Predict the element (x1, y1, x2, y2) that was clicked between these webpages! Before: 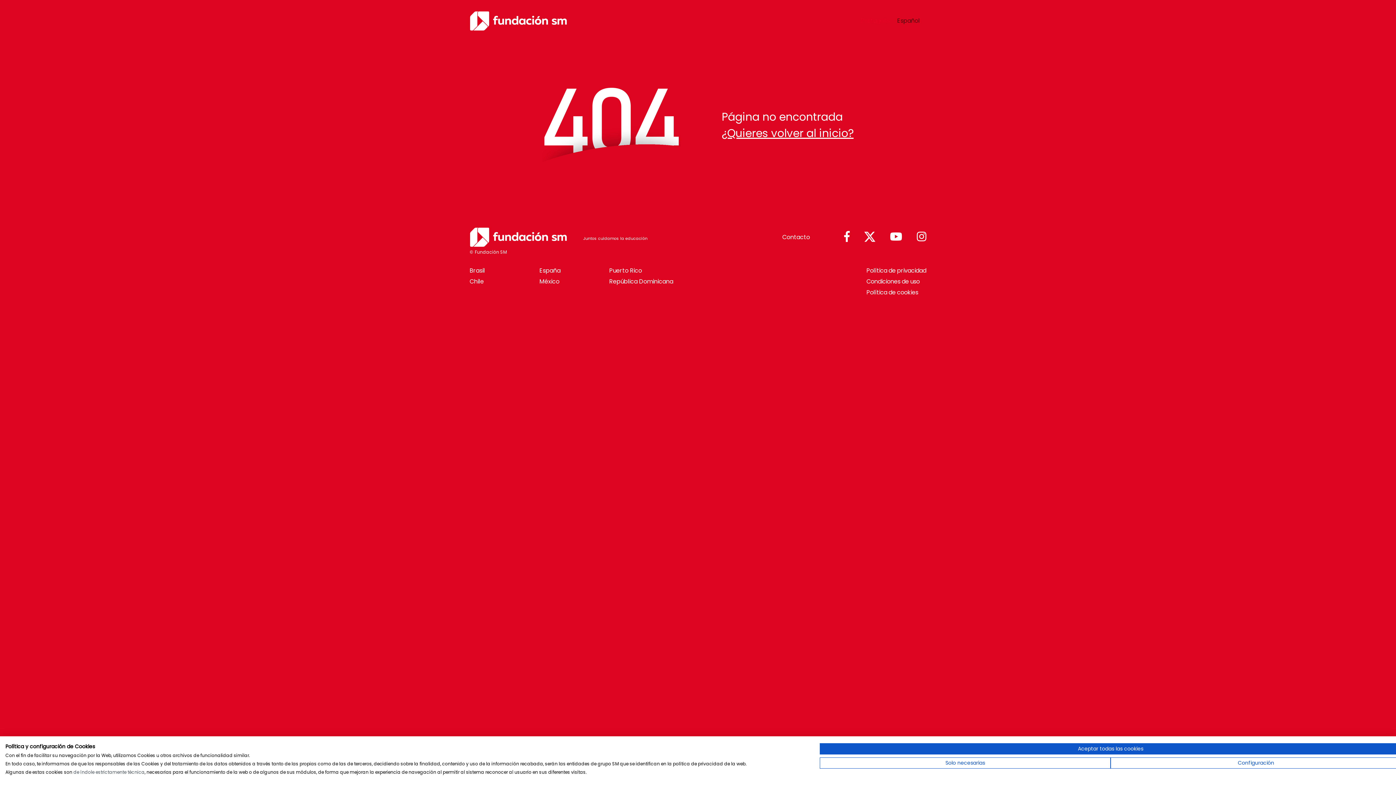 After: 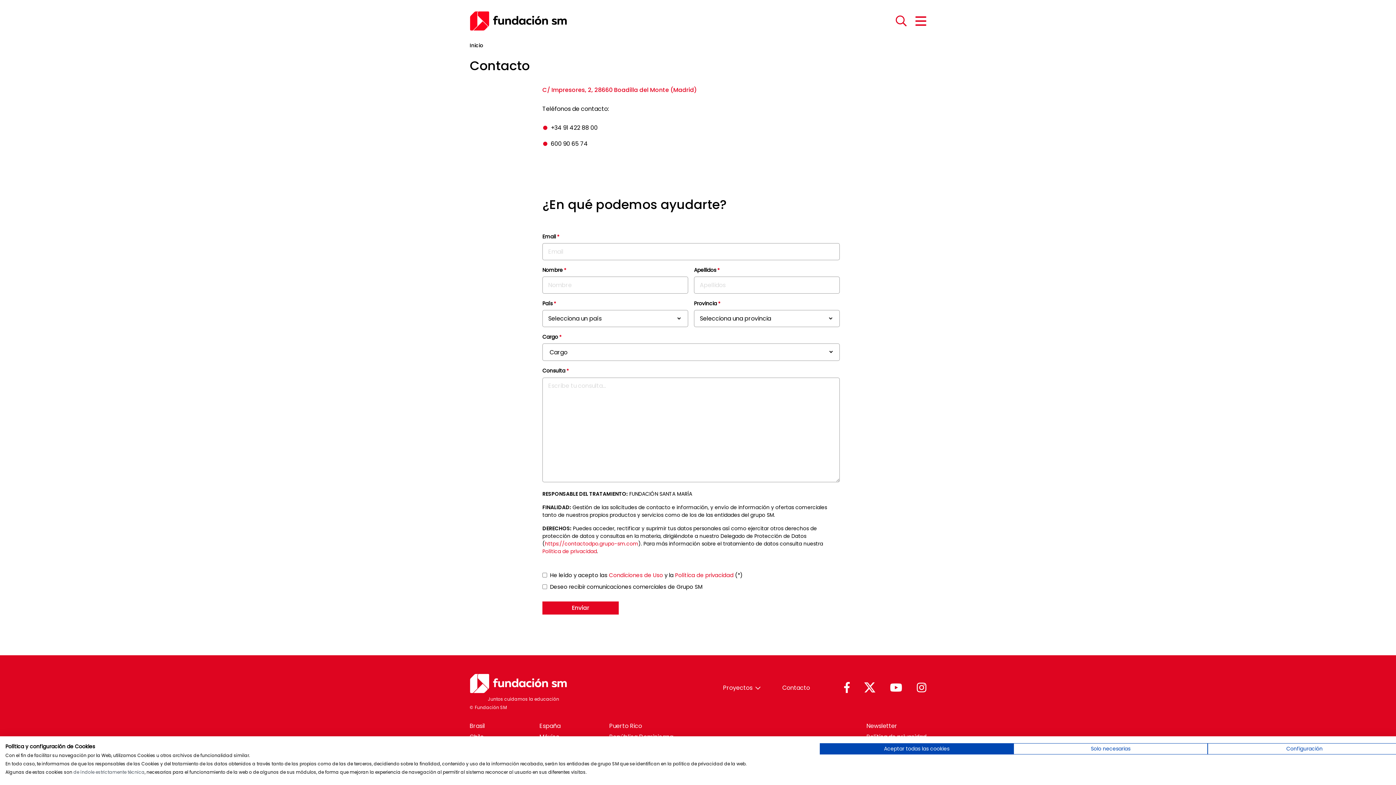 Action: bbox: (782, 231, 810, 242) label: Contacto